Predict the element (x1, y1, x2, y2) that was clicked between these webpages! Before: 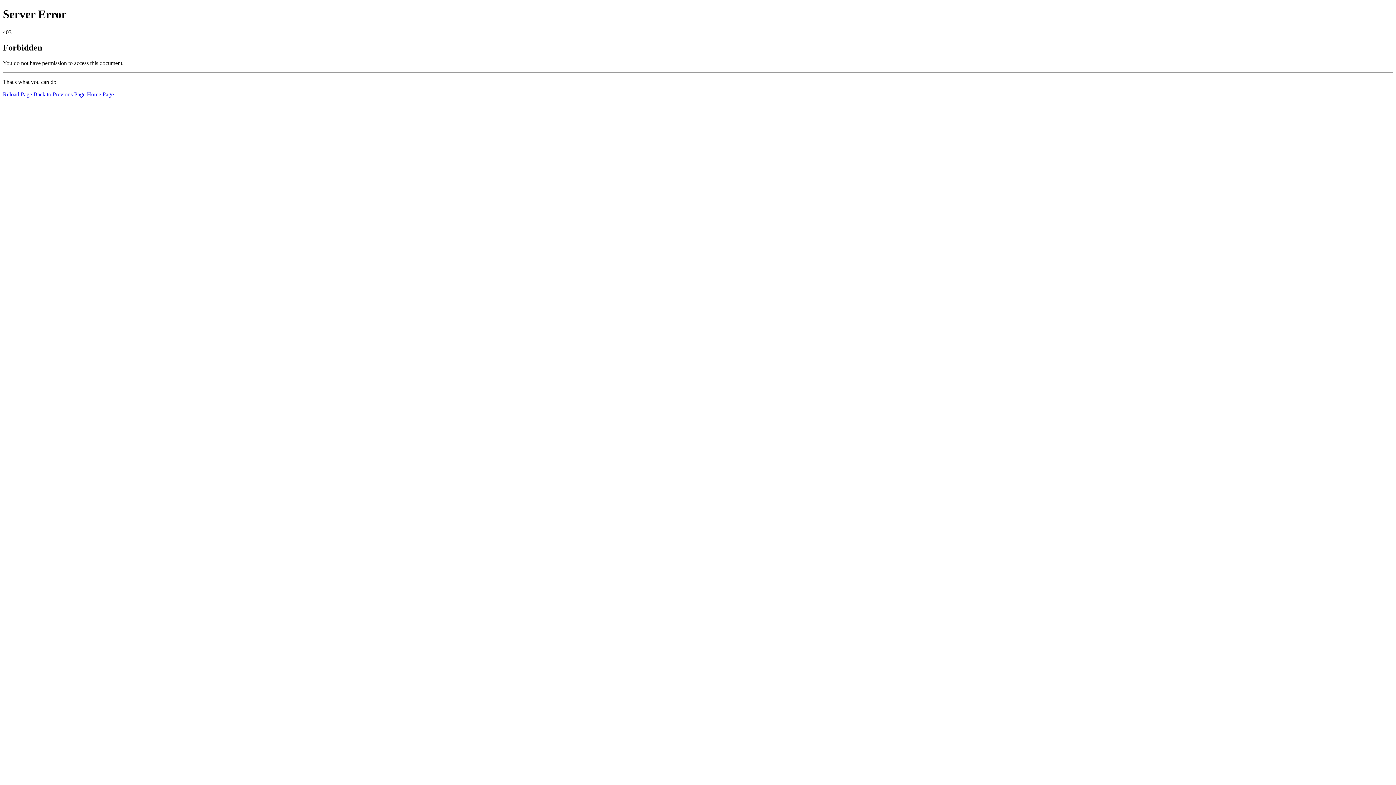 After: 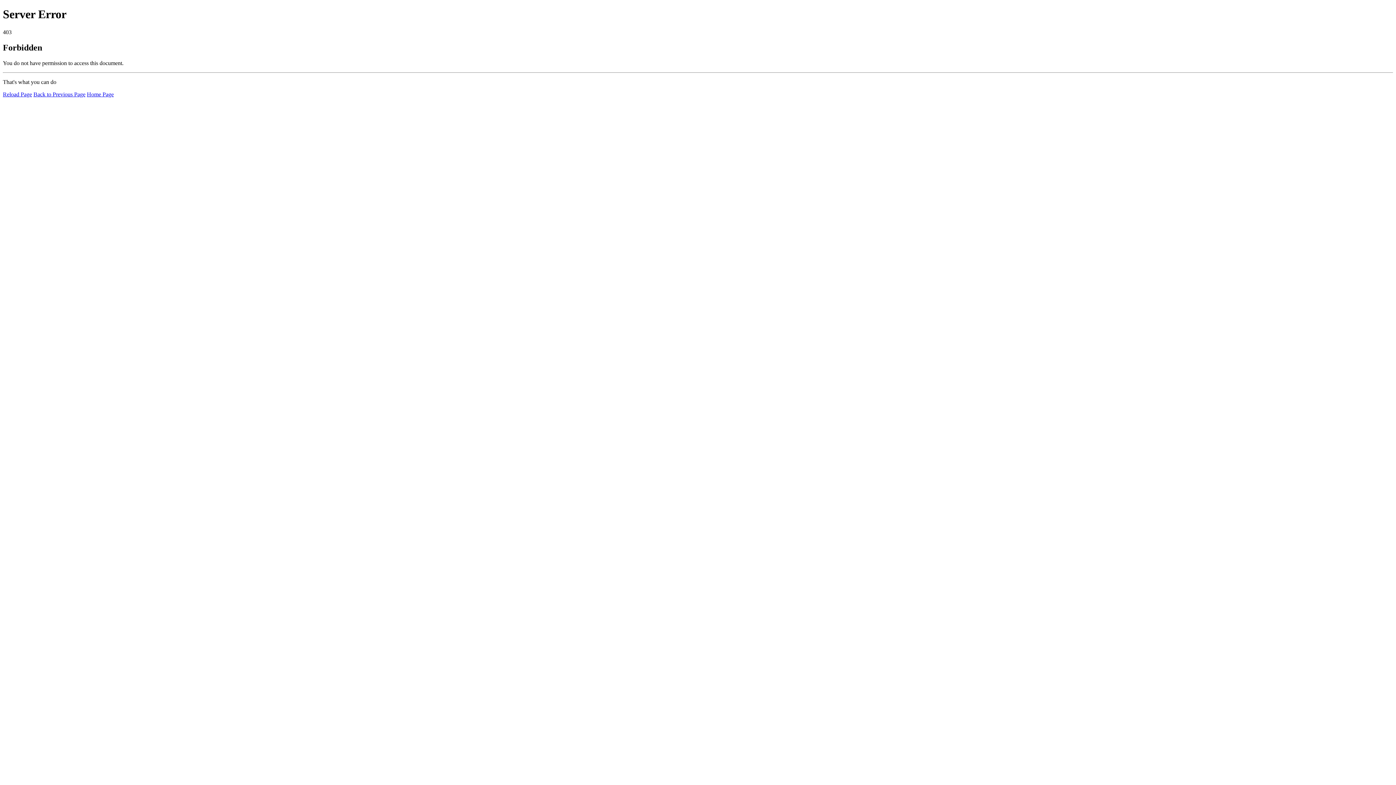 Action: label: Home Page bbox: (86, 91, 113, 97)